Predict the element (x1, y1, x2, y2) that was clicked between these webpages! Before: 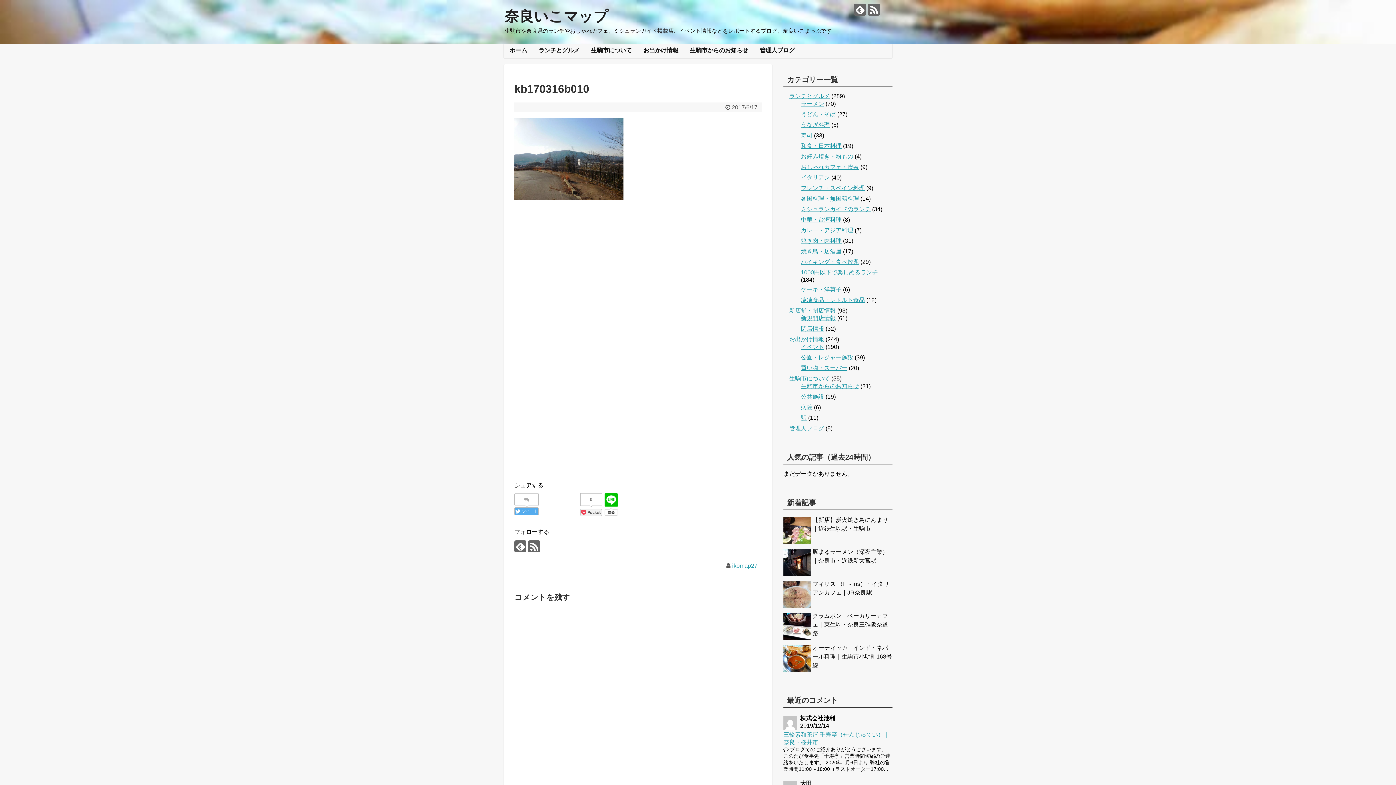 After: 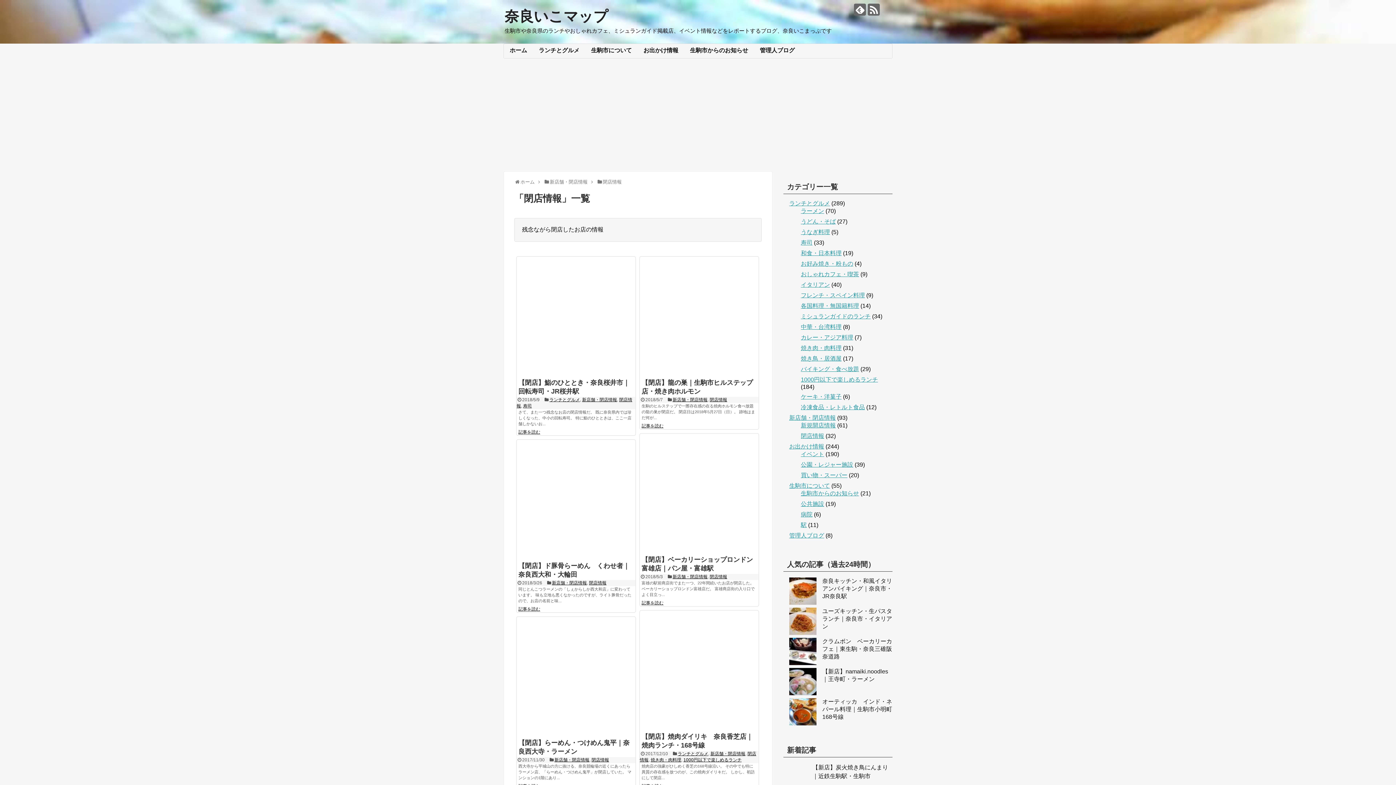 Action: label: 閉店情報 bbox: (801, 325, 824, 331)